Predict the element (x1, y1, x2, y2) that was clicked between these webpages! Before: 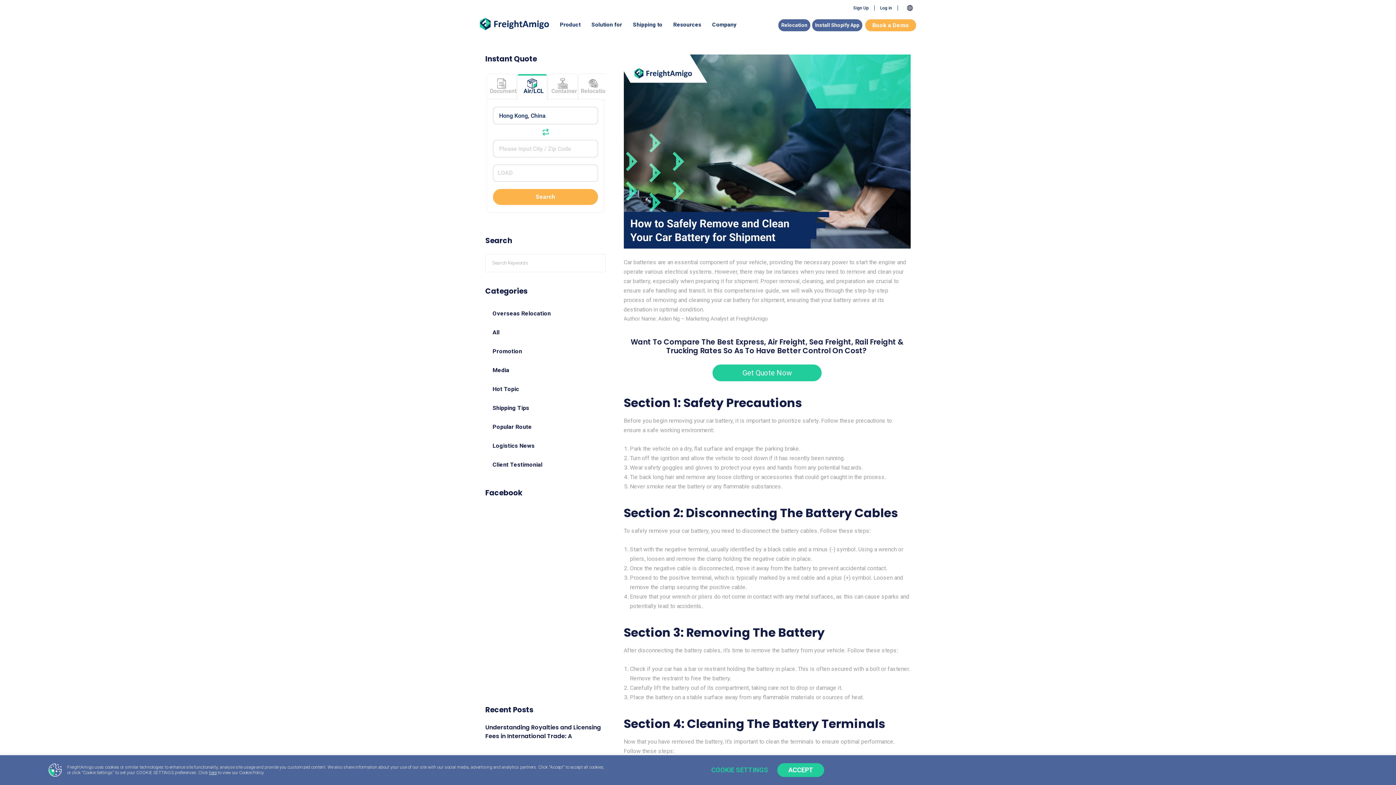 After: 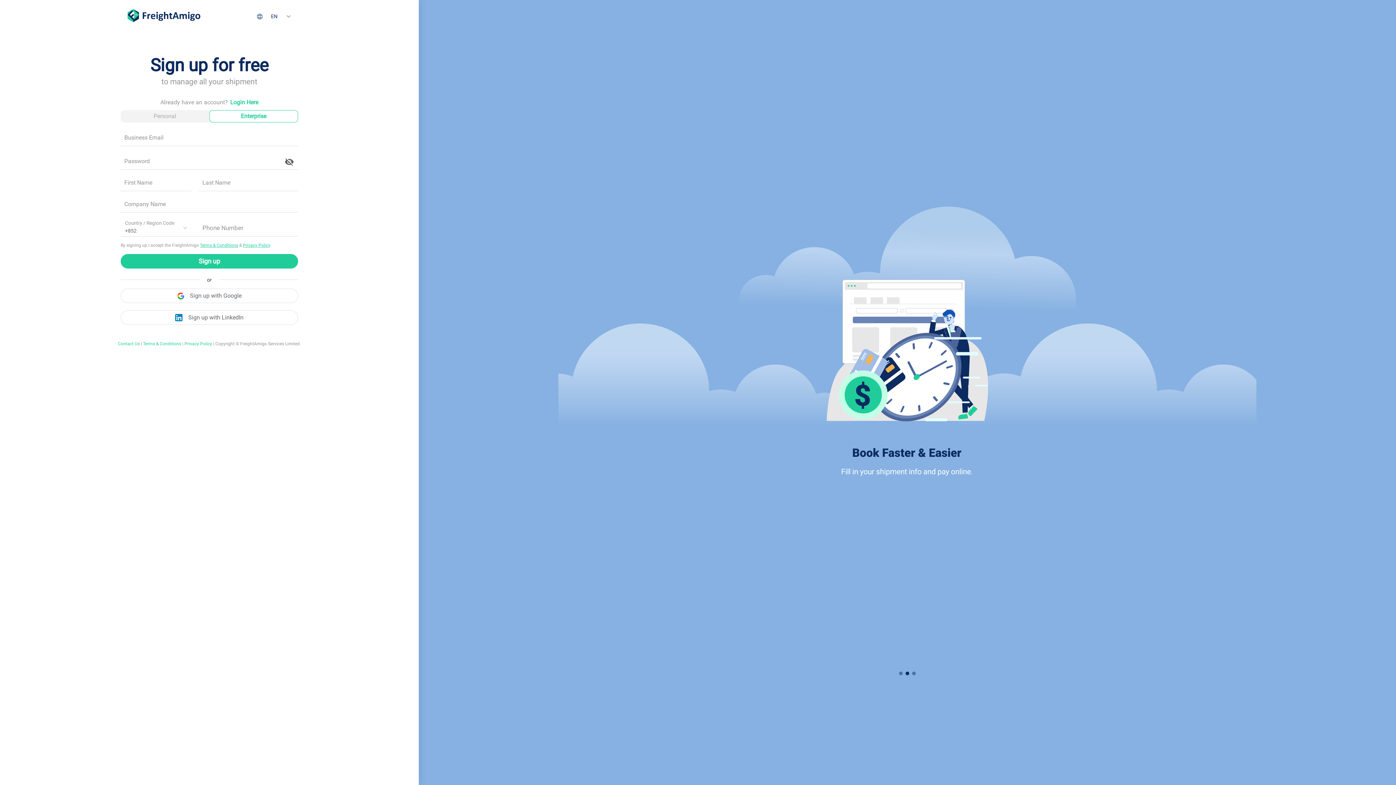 Action: bbox: (848, 5, 874, 10) label: Sign Up